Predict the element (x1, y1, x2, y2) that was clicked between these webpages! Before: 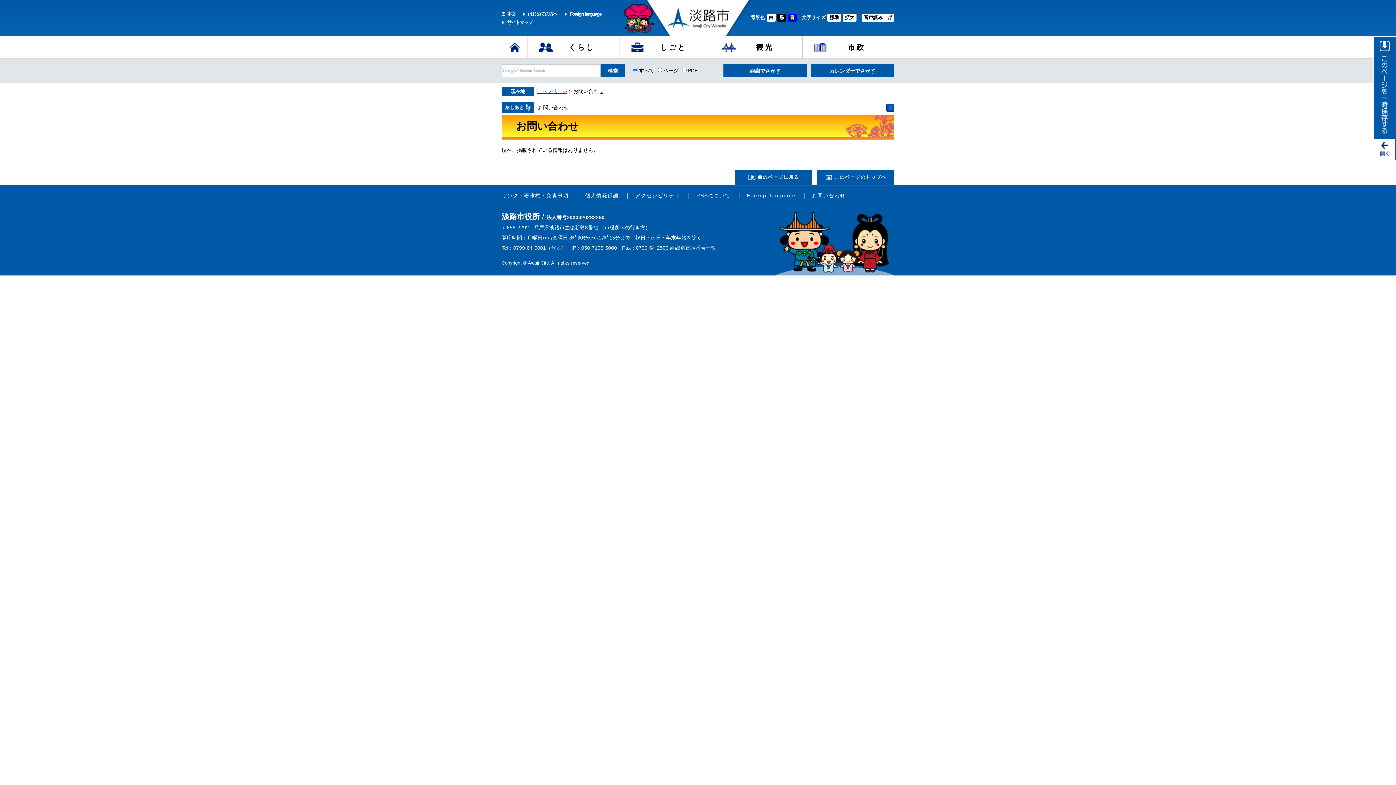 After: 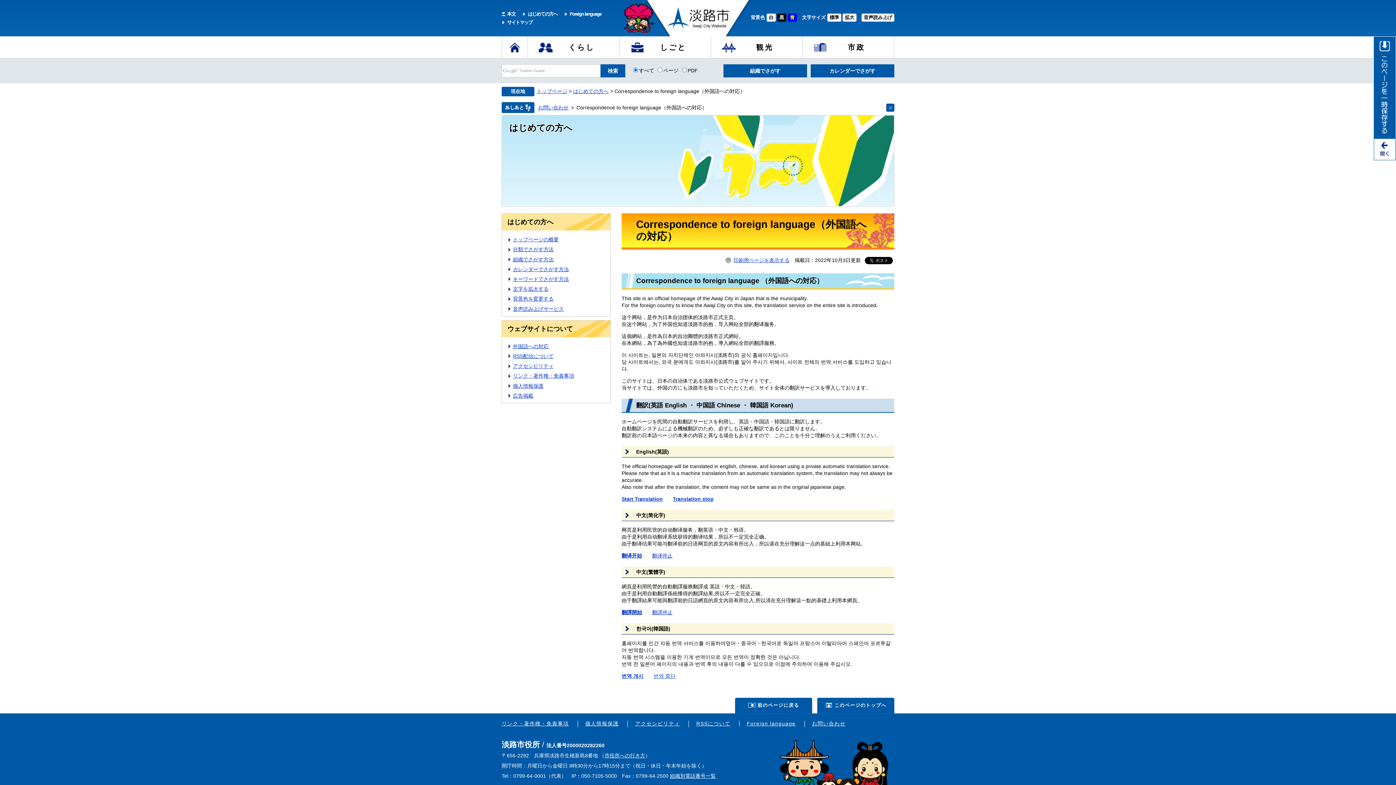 Action: label: Foreign language bbox: (564, 9, 601, 18)